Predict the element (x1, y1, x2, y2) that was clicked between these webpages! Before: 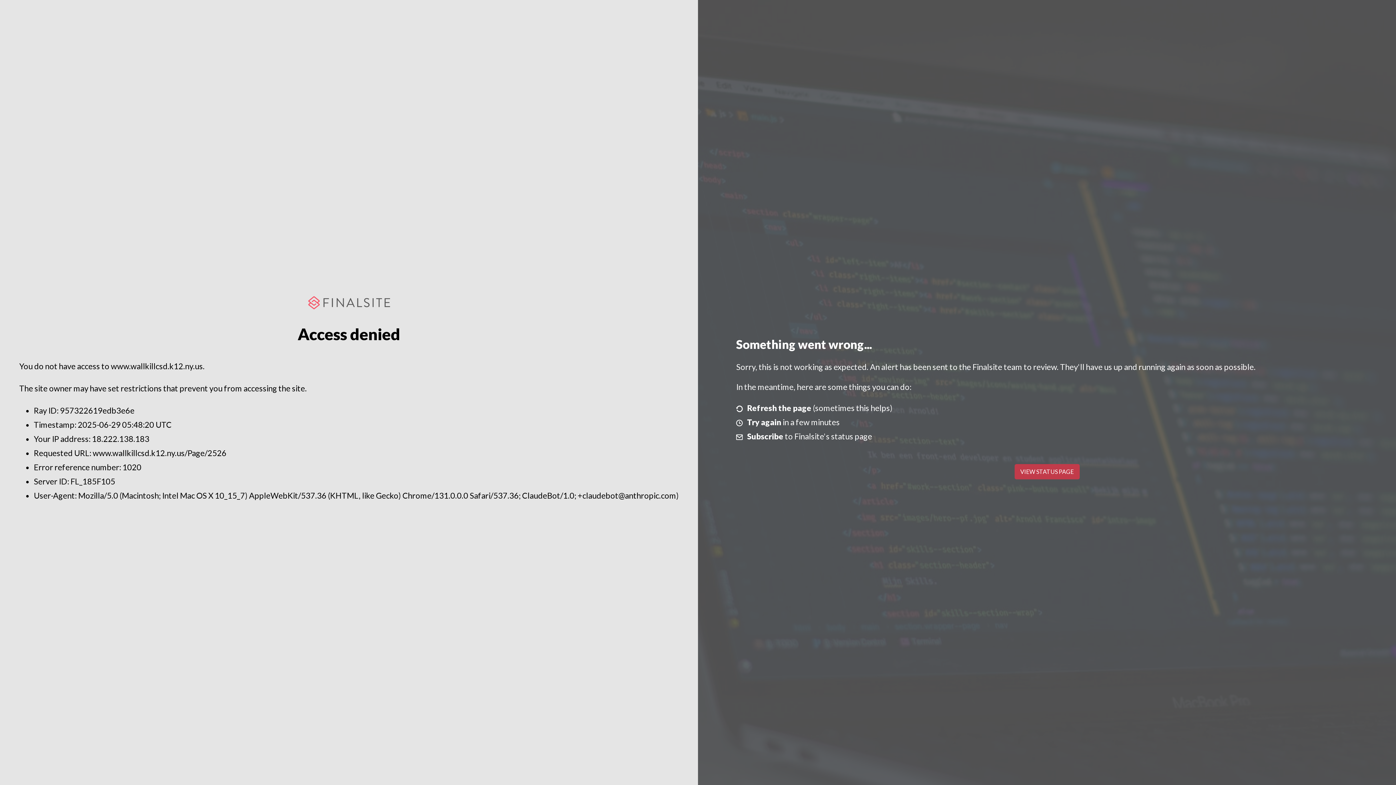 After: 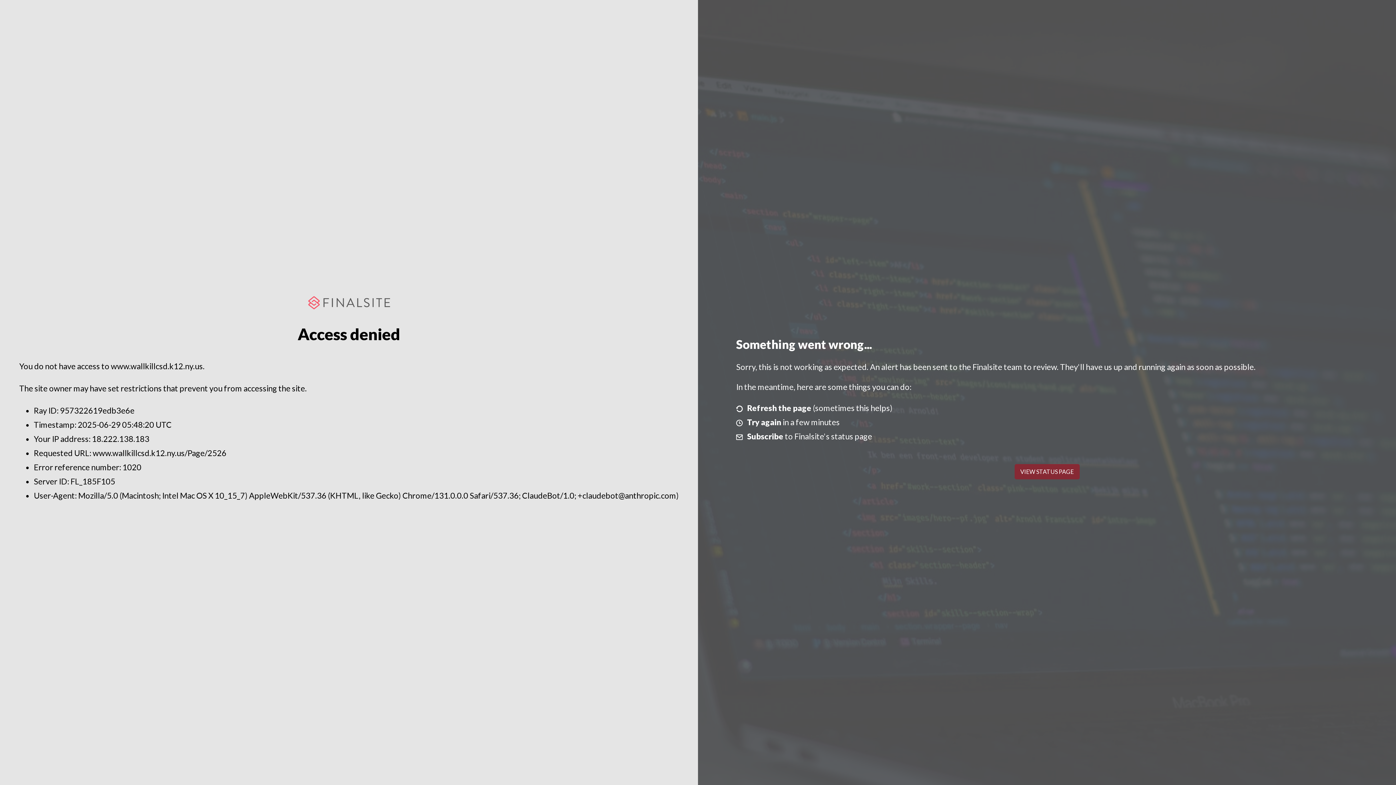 Action: bbox: (1014, 464, 1079, 479) label: VIEW STATUS PAGE